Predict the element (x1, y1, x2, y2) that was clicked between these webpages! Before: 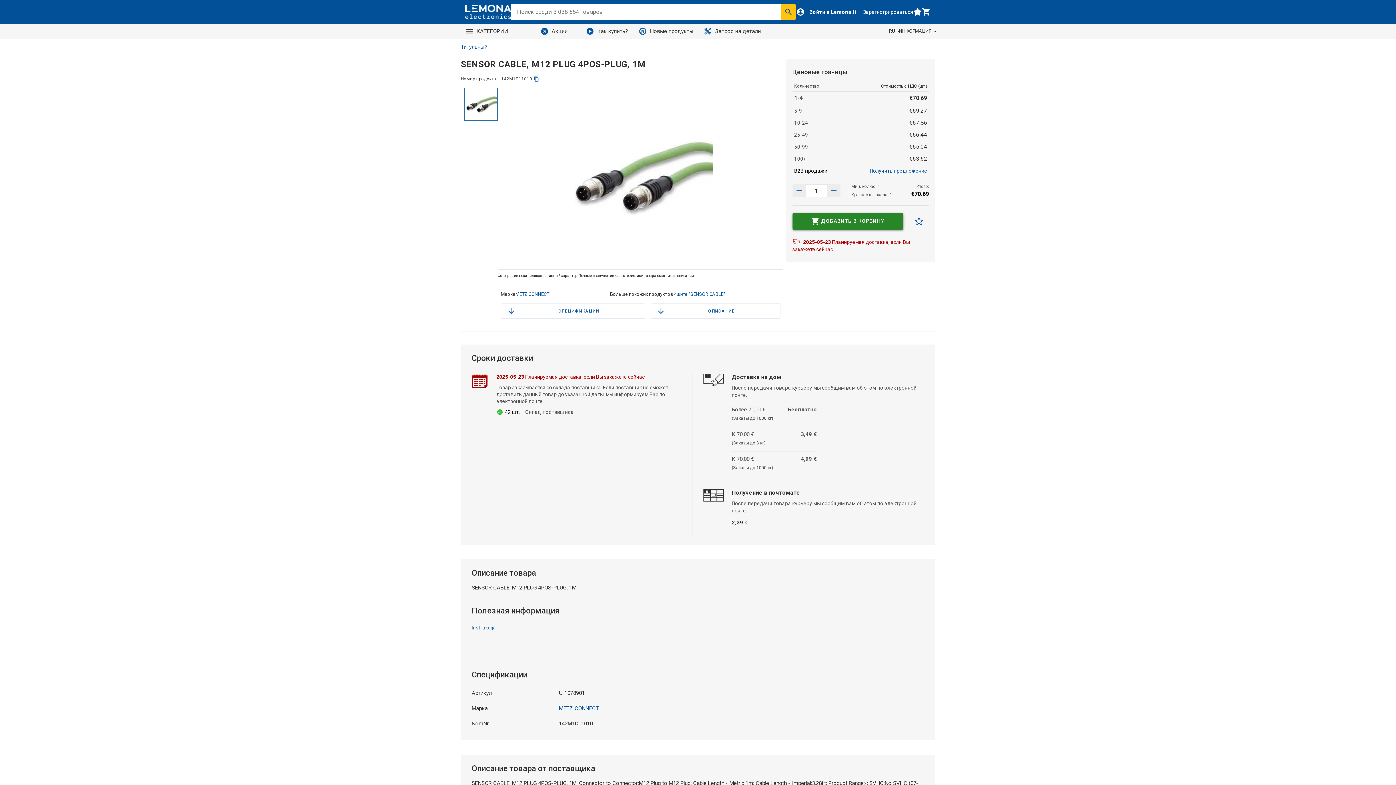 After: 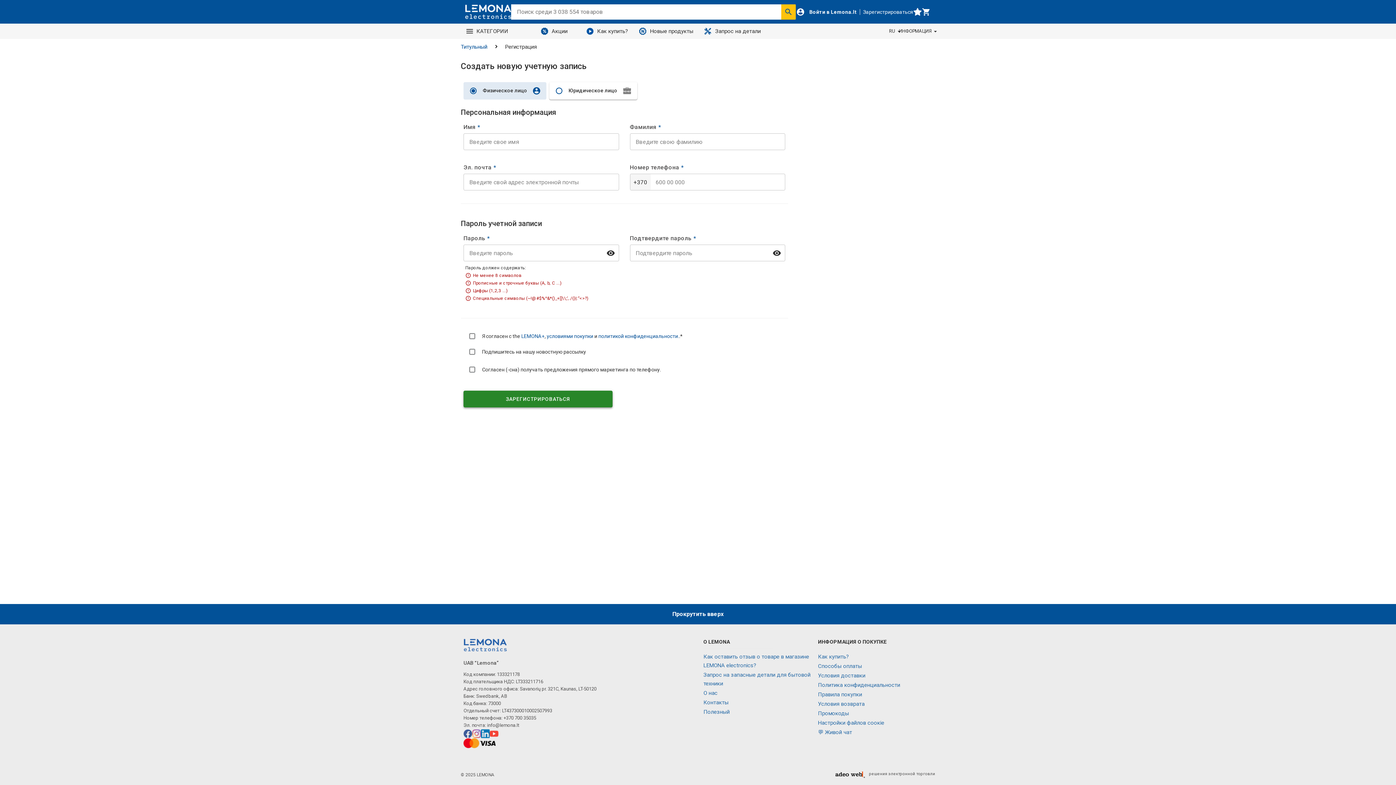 Action: bbox: (857, 8, 913, 15) label: Зарегистрироваться